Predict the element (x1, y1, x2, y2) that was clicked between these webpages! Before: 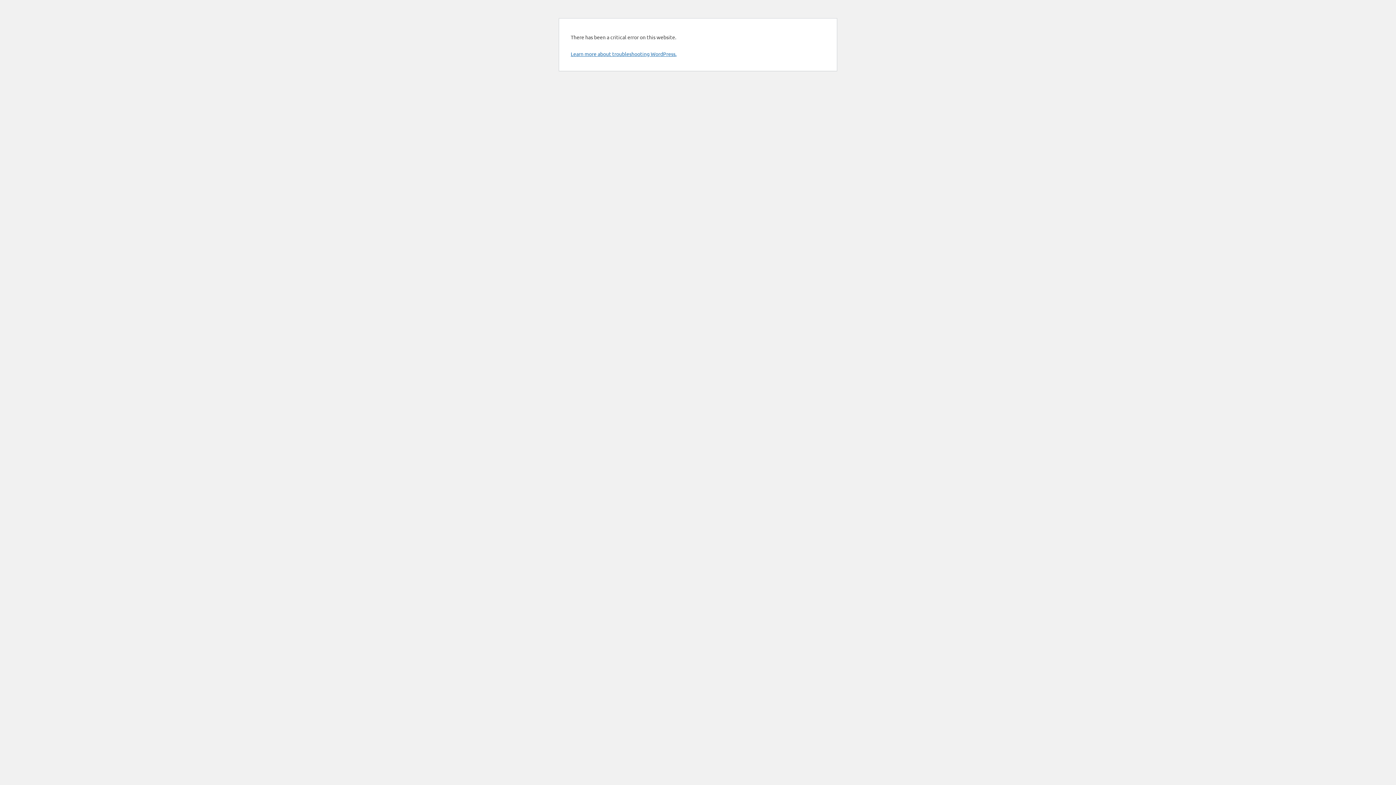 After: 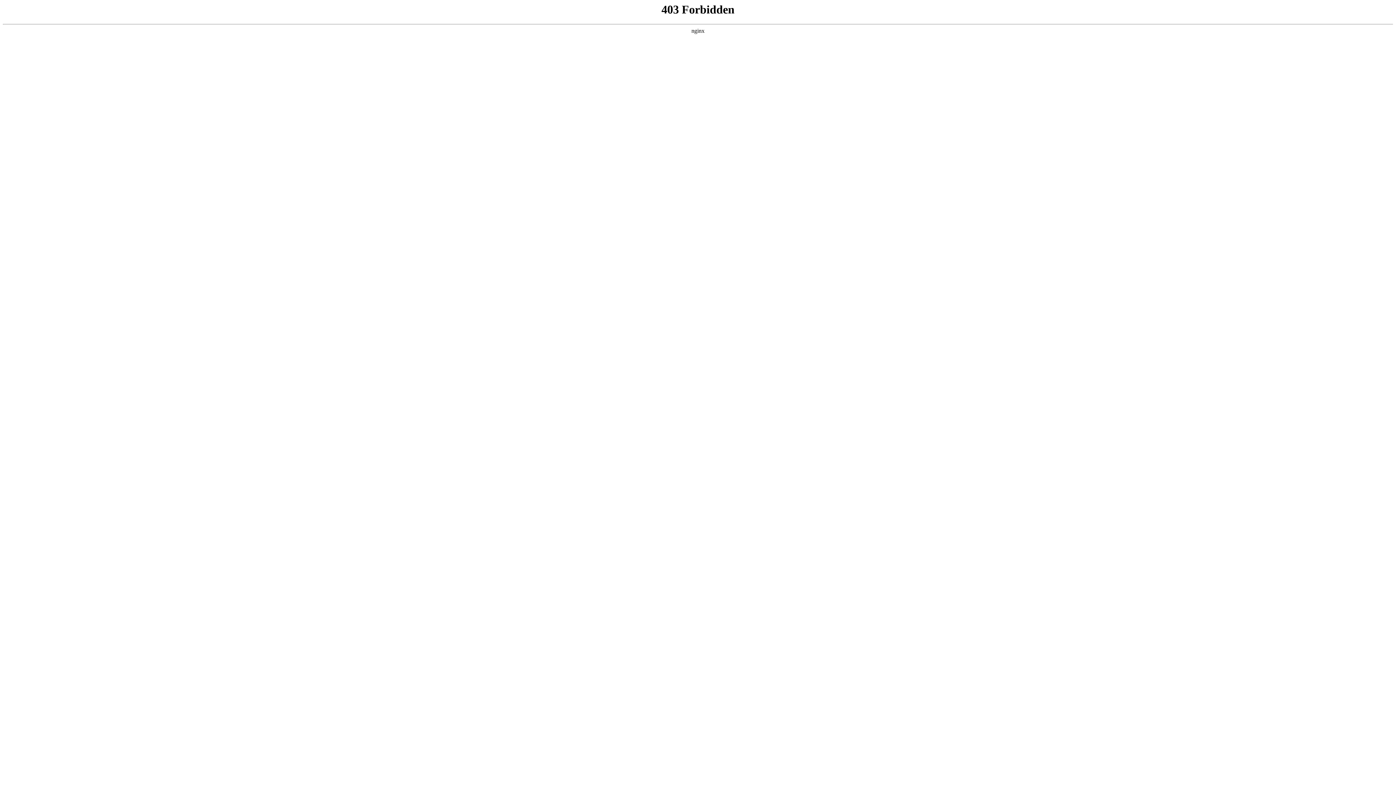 Action: label: Learn more about troubleshooting WordPress. bbox: (570, 50, 676, 57)